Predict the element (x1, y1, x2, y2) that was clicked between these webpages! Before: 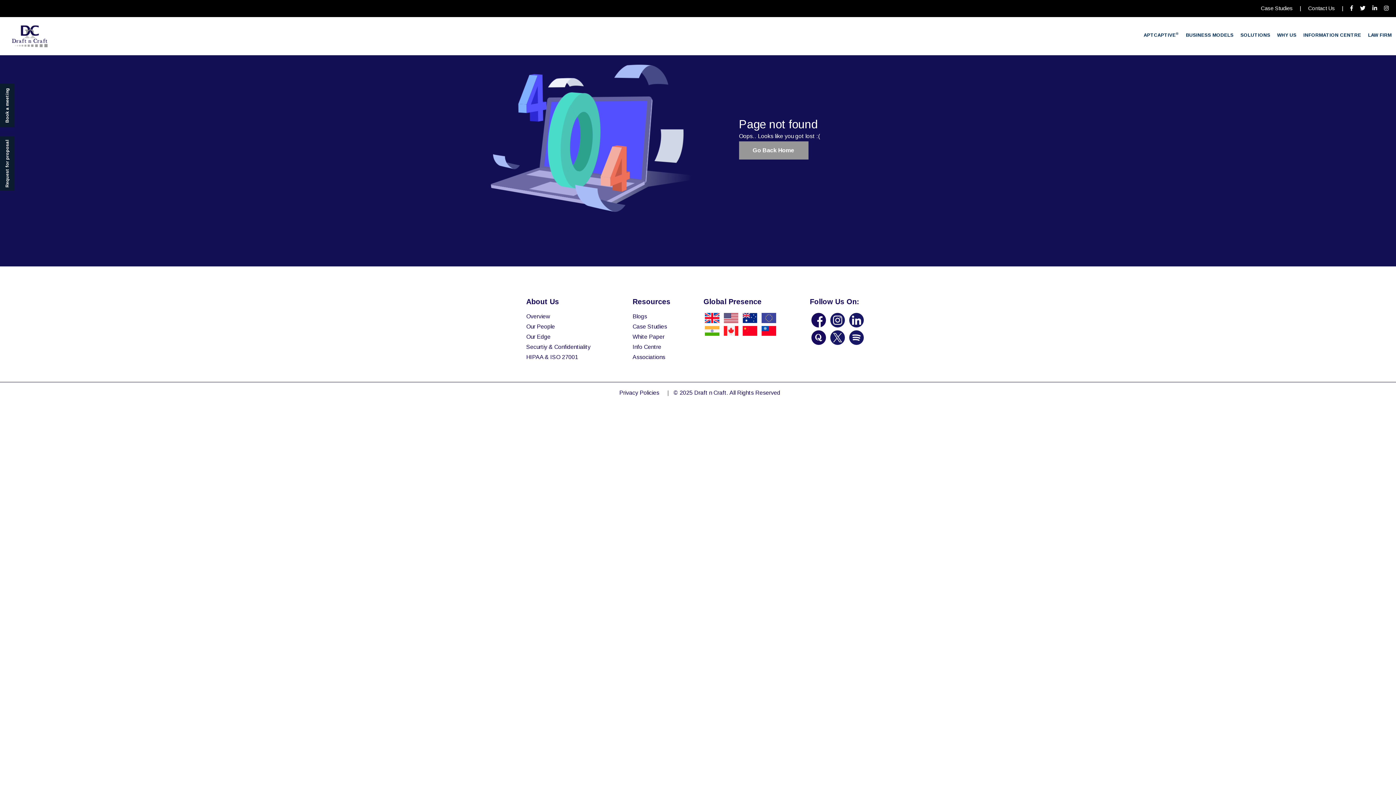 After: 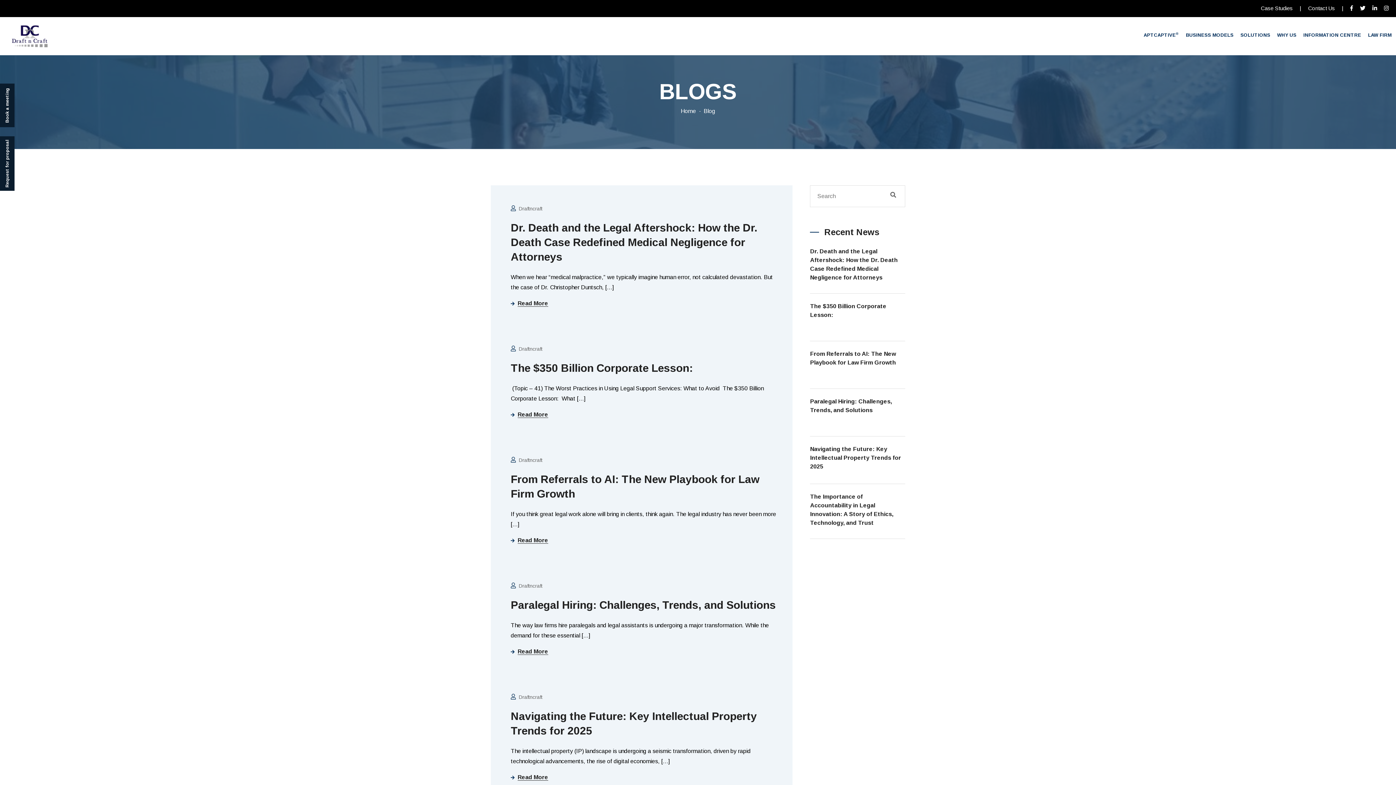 Action: bbox: (1303, 29, 1361, 40) label: INFORMATION CENTRE